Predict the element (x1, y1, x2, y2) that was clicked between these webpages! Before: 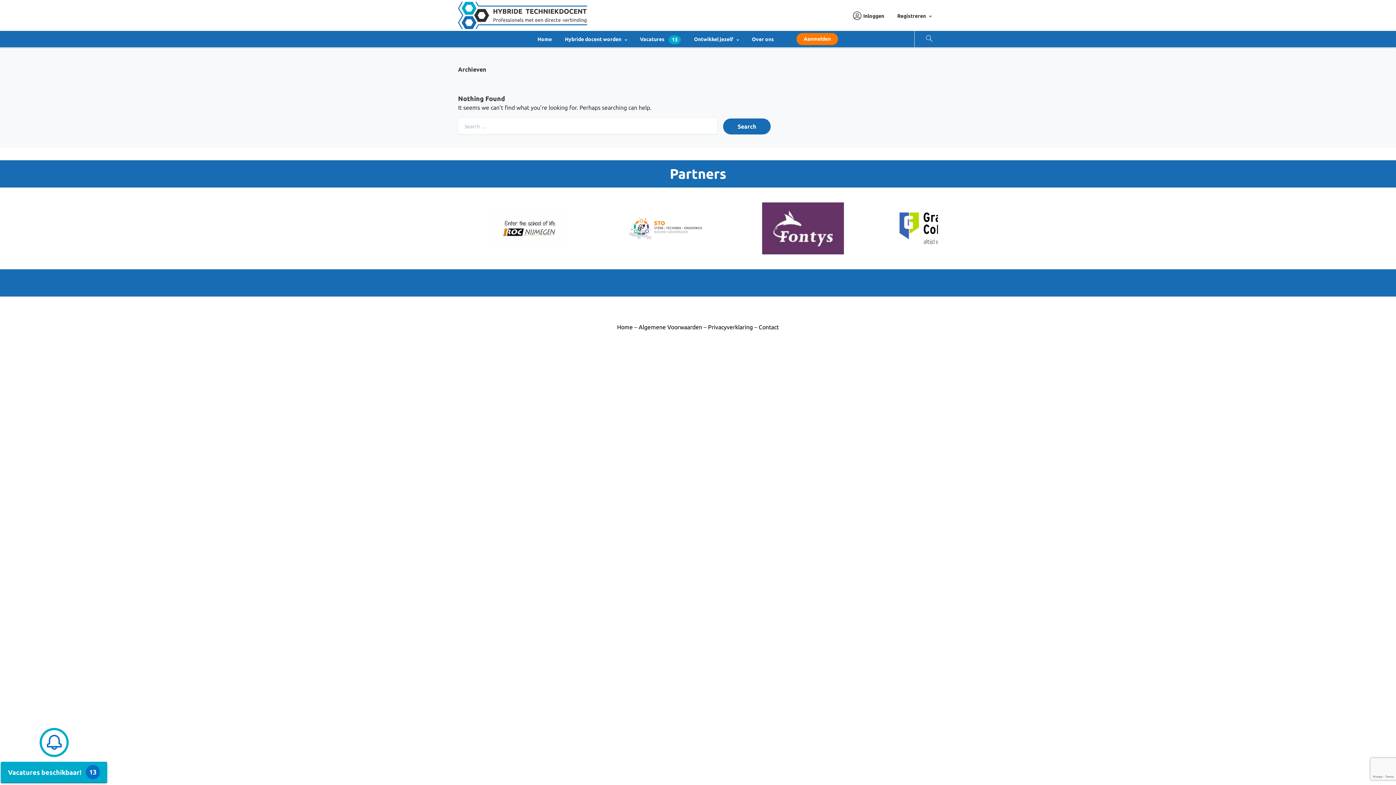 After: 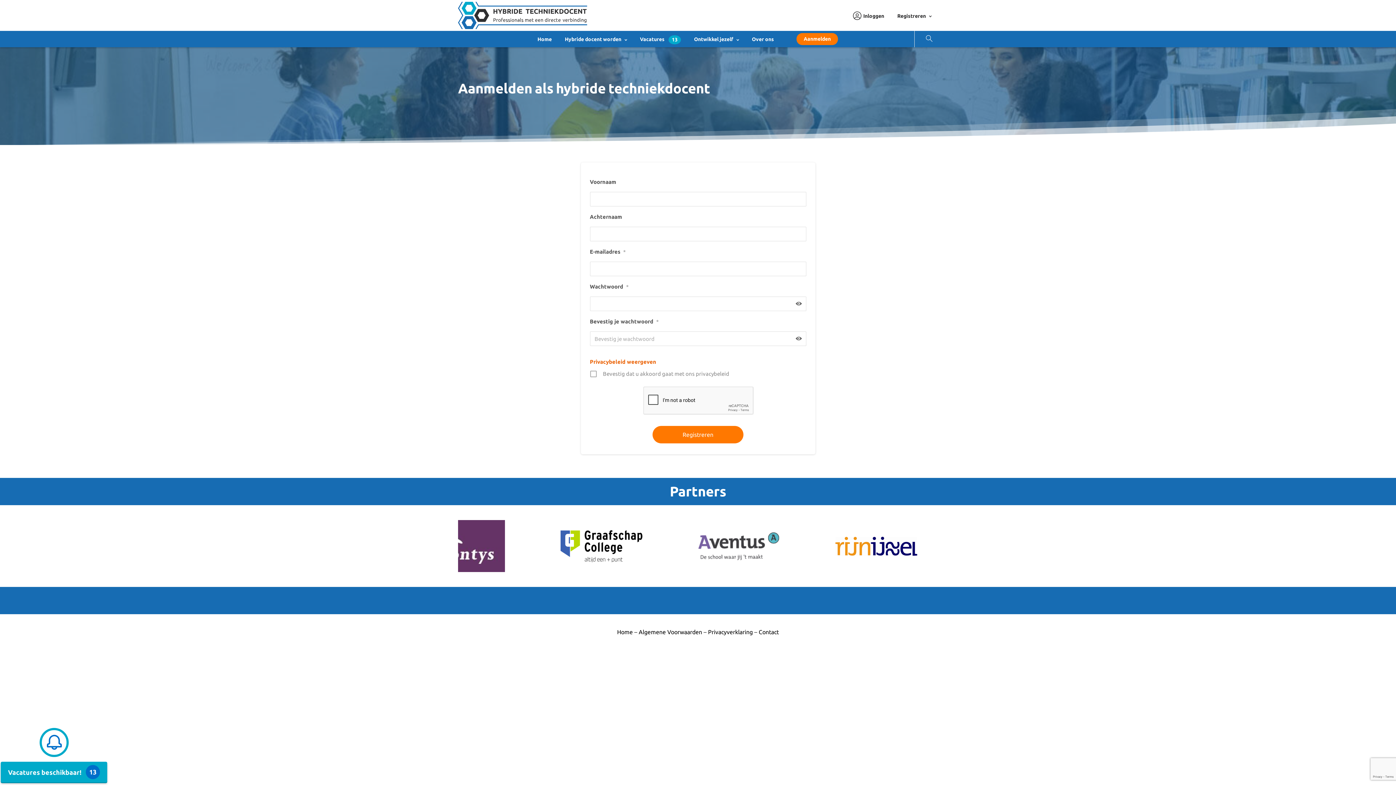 Action: bbox: (784, 36, 790, 41)